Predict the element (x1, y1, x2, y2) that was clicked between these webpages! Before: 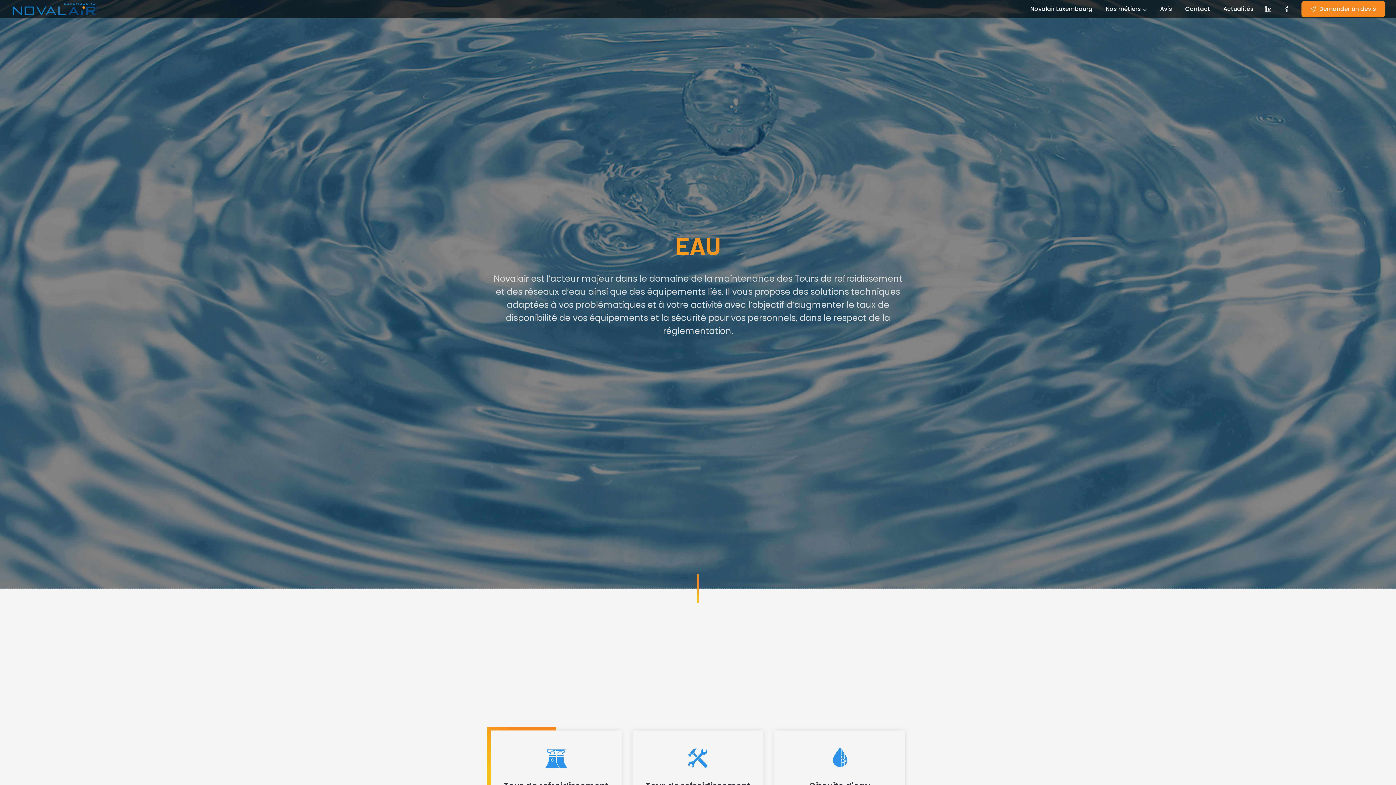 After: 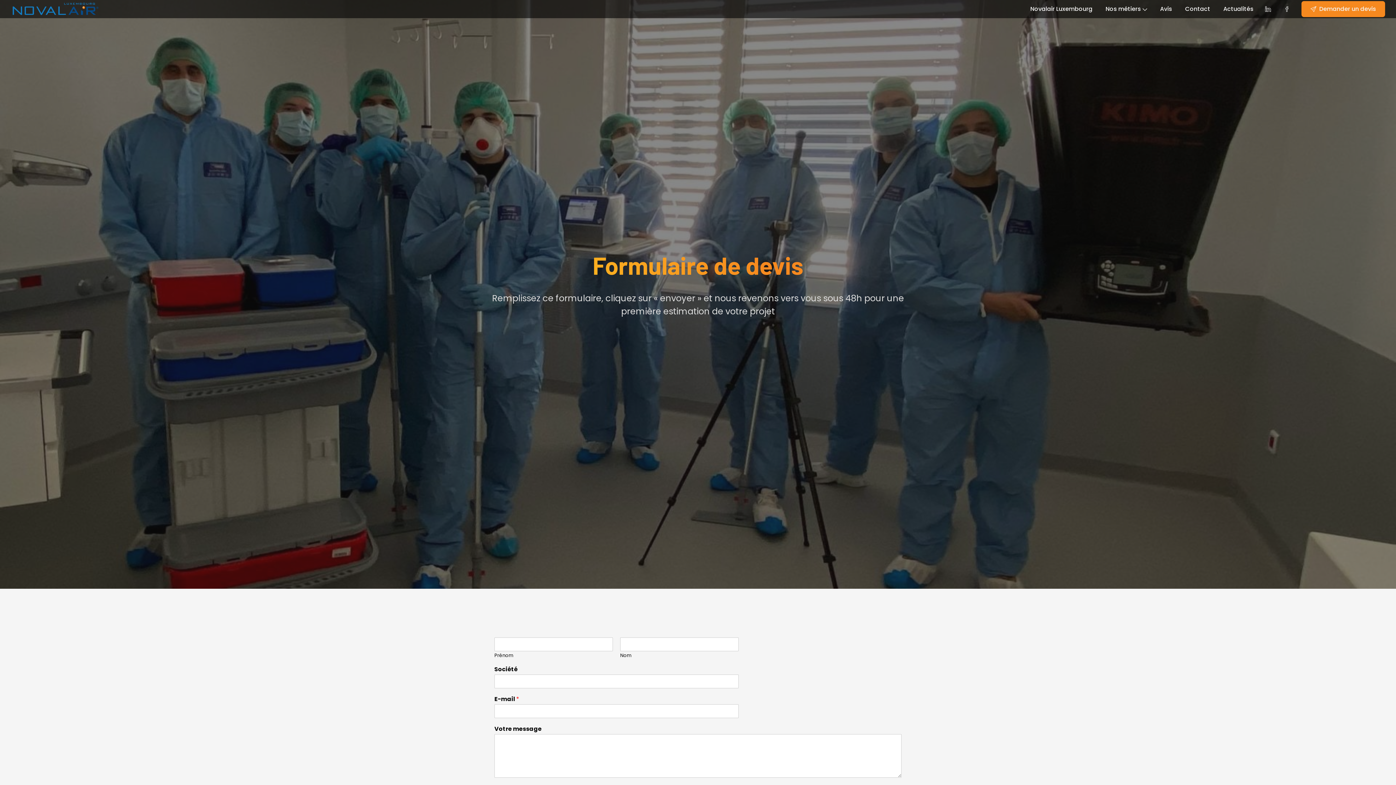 Action: label: Demander un devis bbox: (1301, 1, 1385, 17)